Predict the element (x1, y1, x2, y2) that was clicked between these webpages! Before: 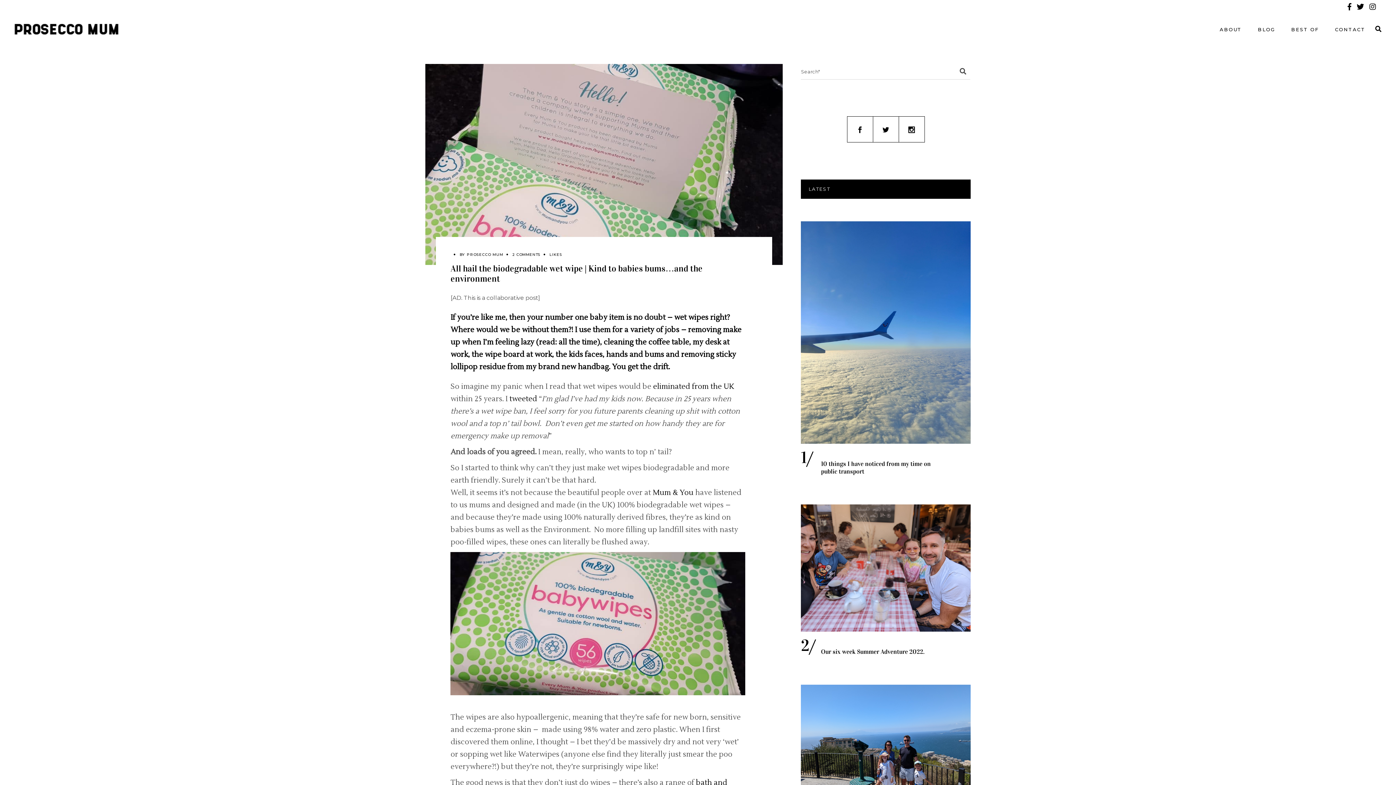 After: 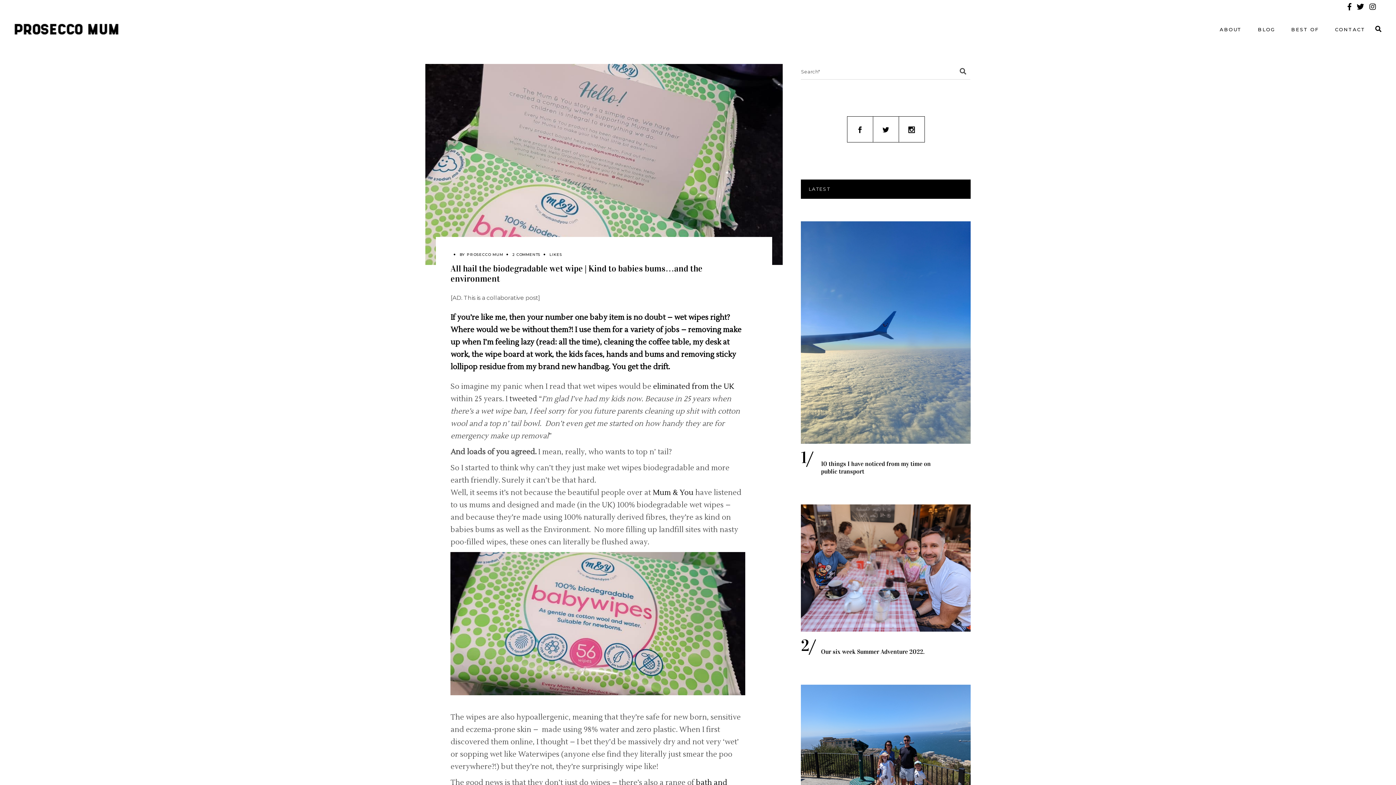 Action: label: tweeted bbox: (509, 394, 537, 403)